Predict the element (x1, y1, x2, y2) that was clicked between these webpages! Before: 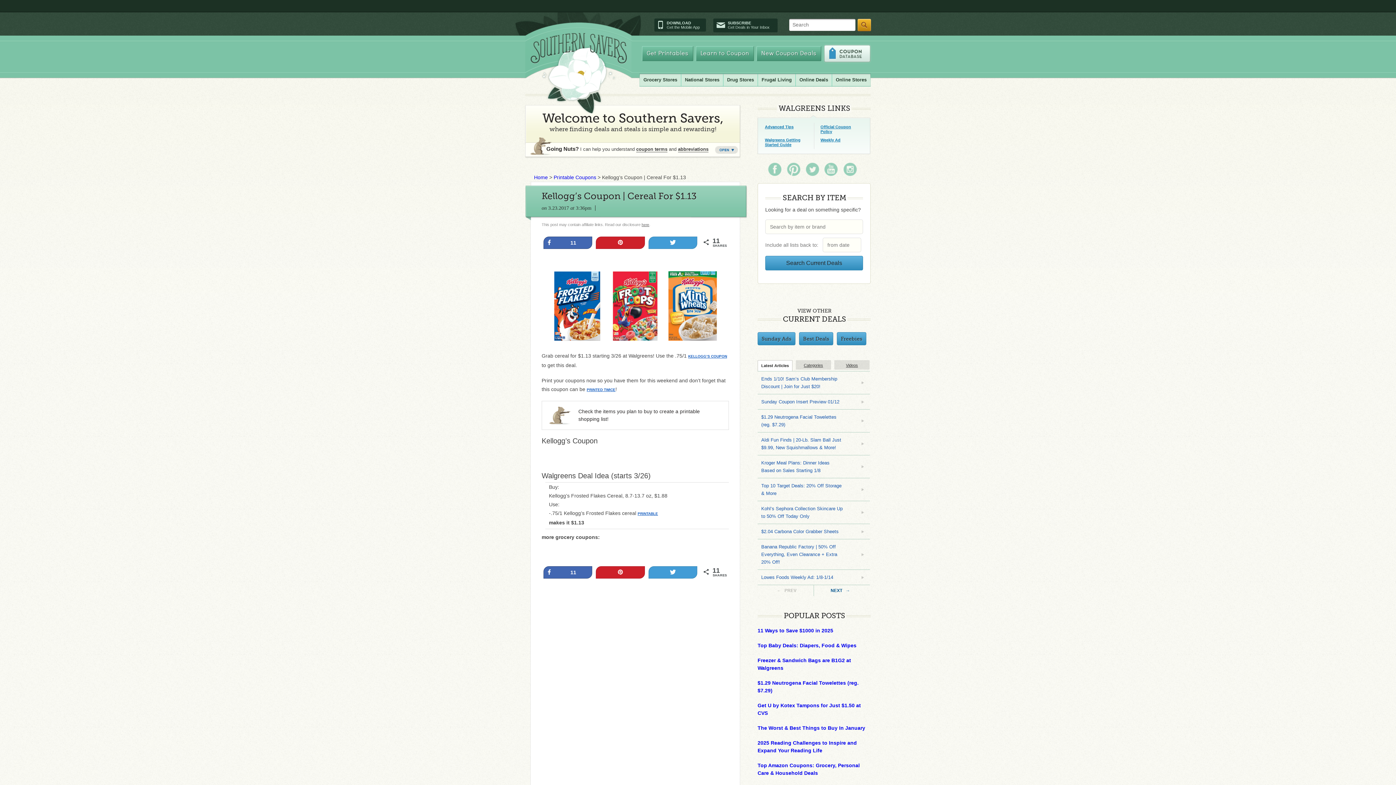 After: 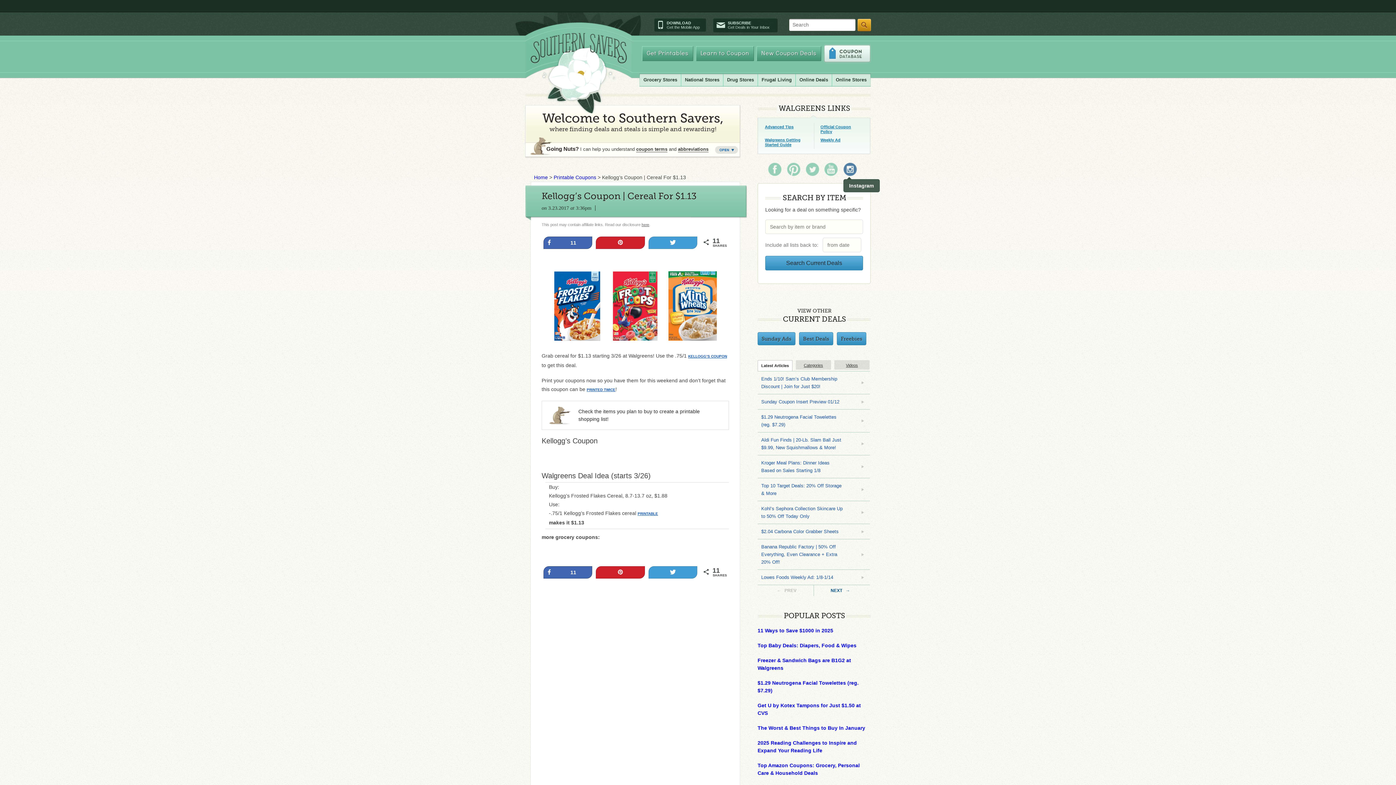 Action: bbox: (843, 162, 858, 177)